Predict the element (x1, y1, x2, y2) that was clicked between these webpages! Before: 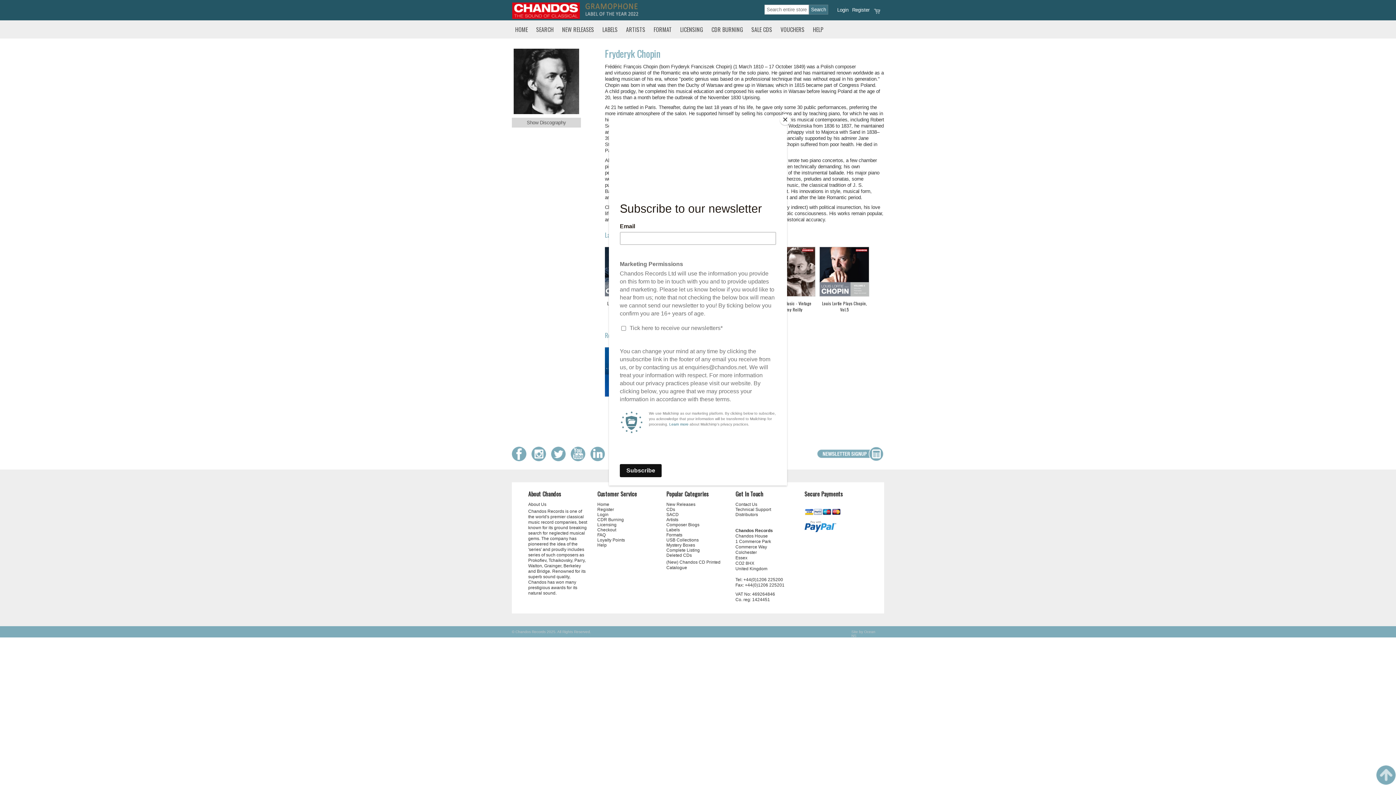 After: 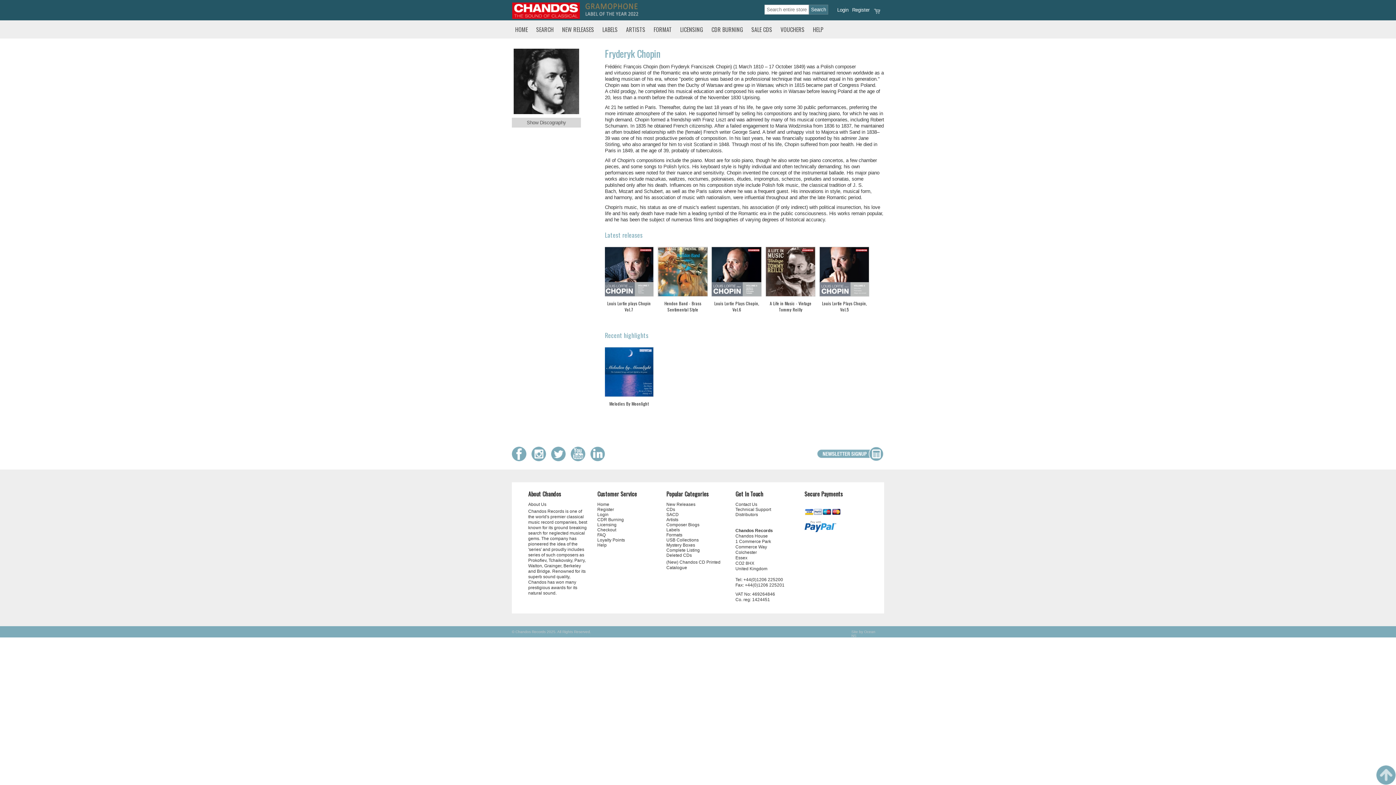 Action: bbox: (780, 114, 790, 125) label: Close